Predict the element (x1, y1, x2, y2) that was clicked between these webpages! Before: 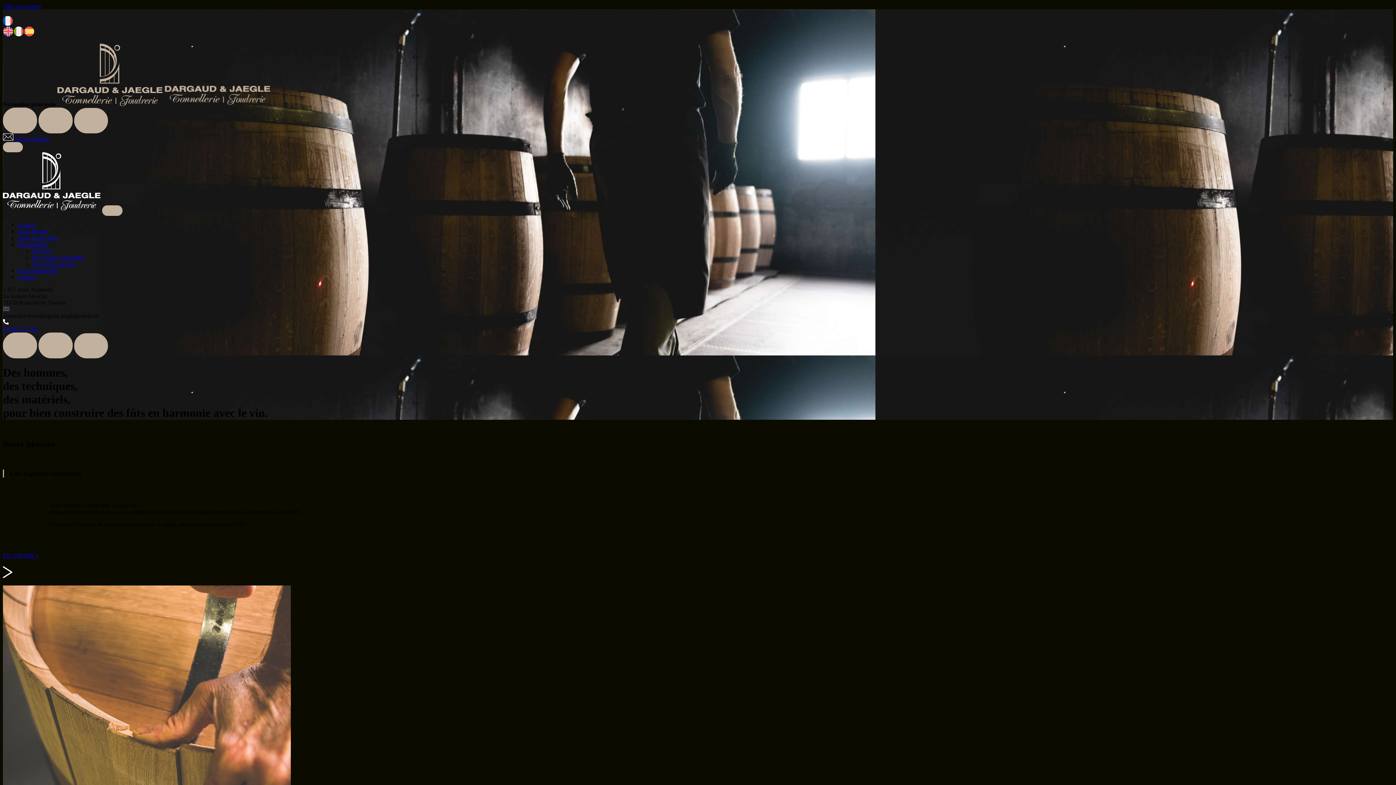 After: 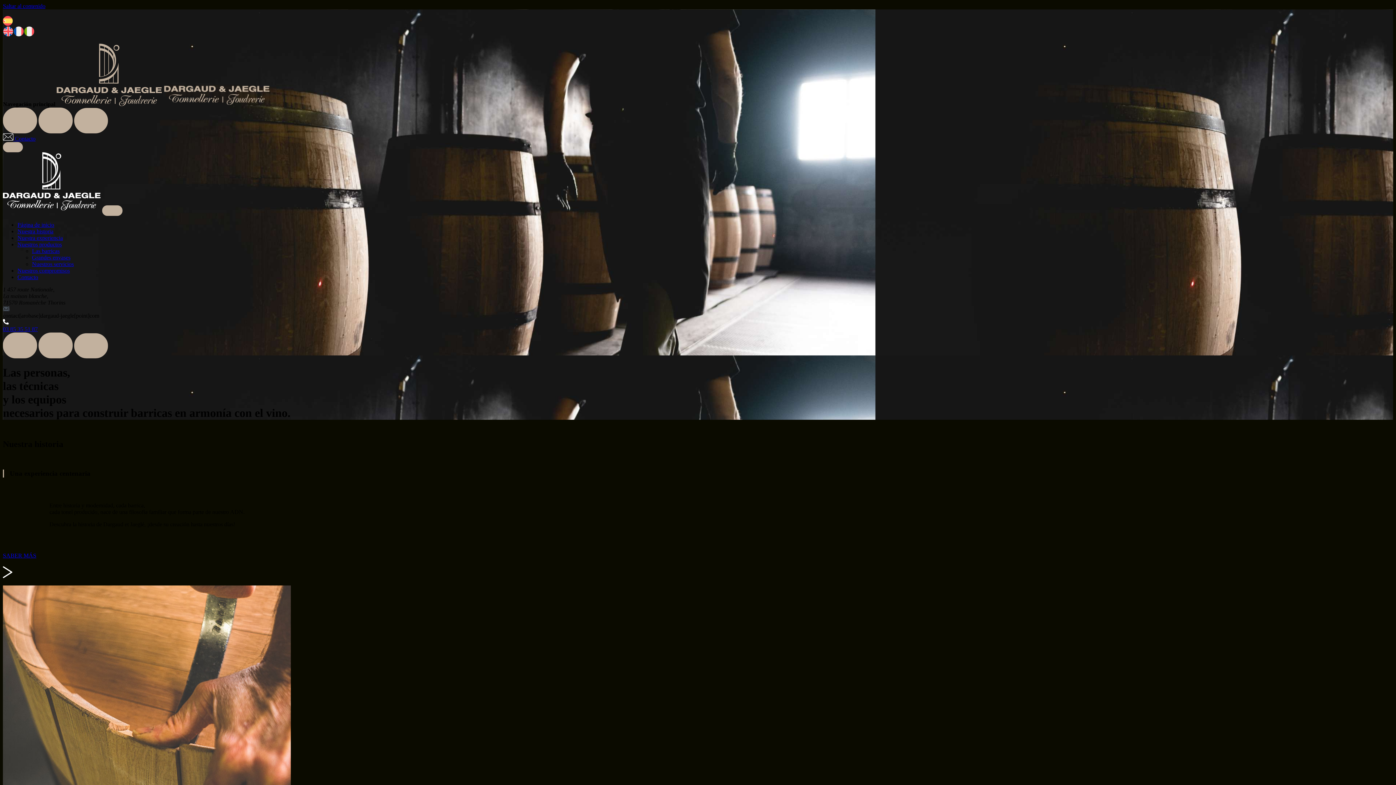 Action: bbox: (24, 26, 34, 36)